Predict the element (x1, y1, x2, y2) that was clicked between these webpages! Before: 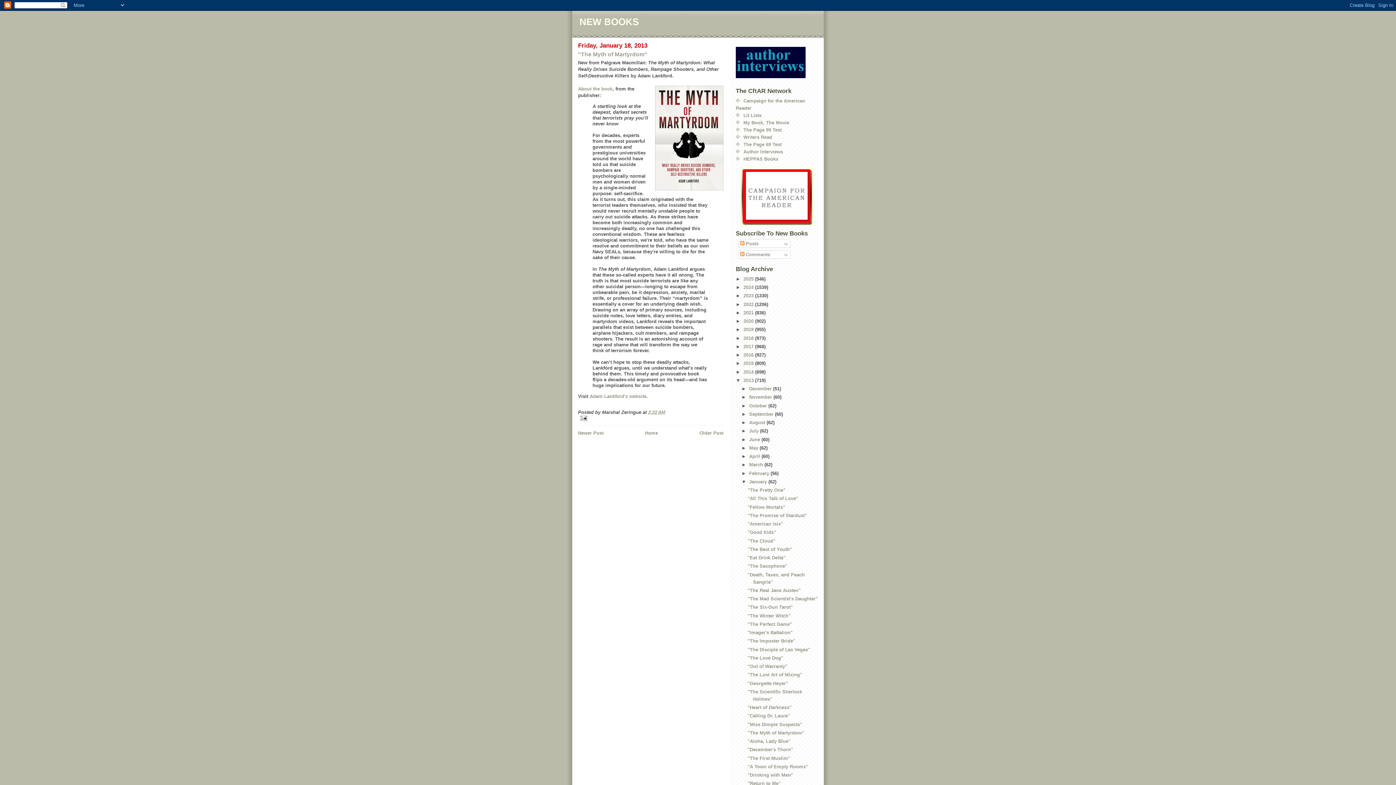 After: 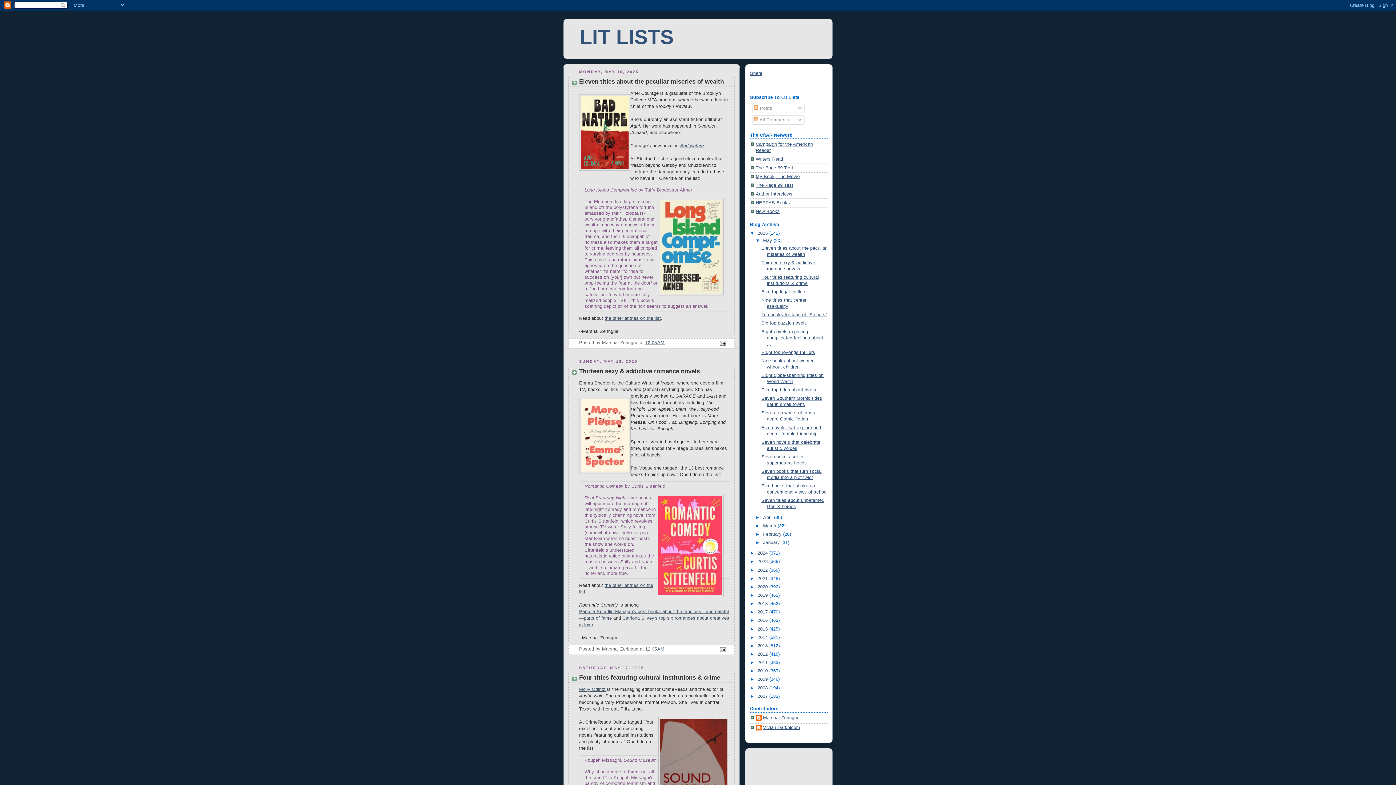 Action: label: Lit Lists bbox: (743, 112, 761, 118)